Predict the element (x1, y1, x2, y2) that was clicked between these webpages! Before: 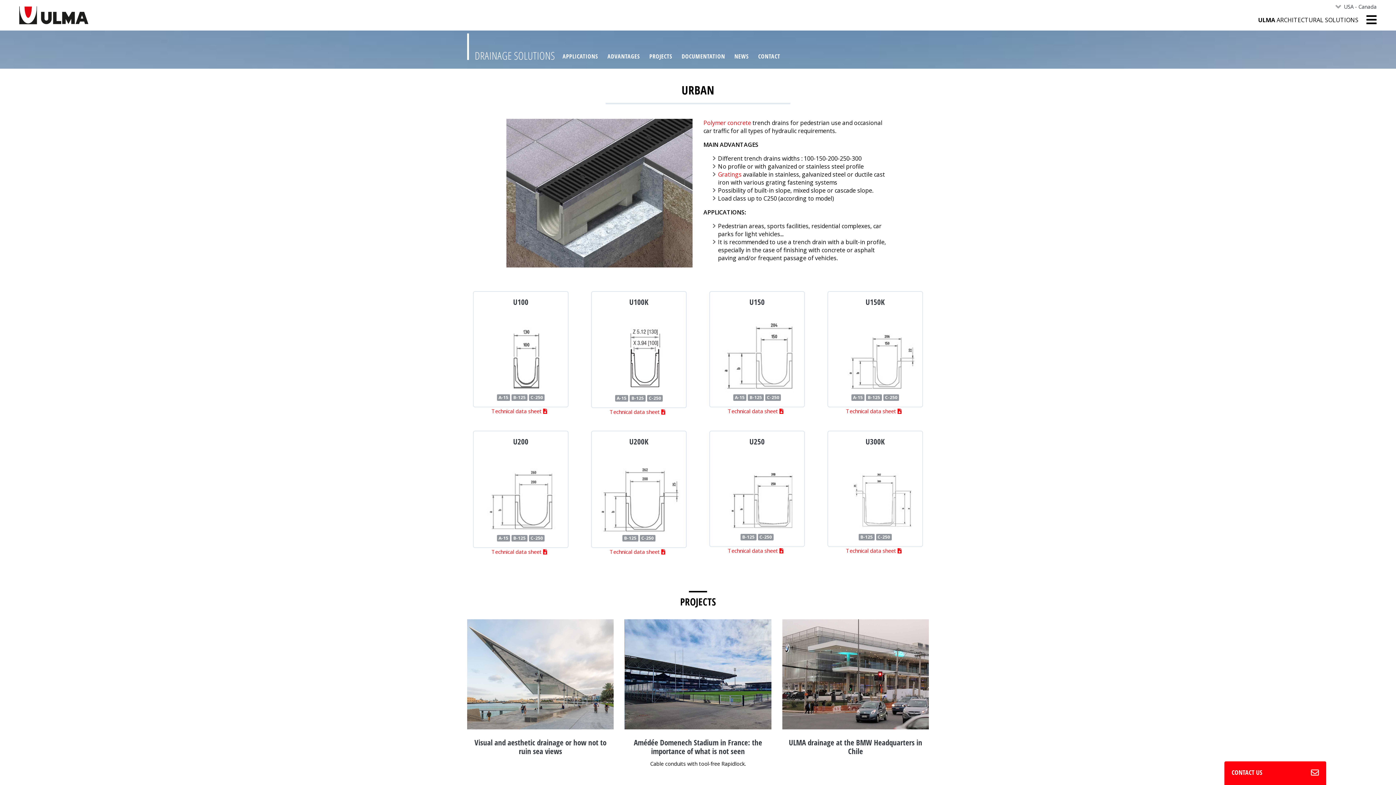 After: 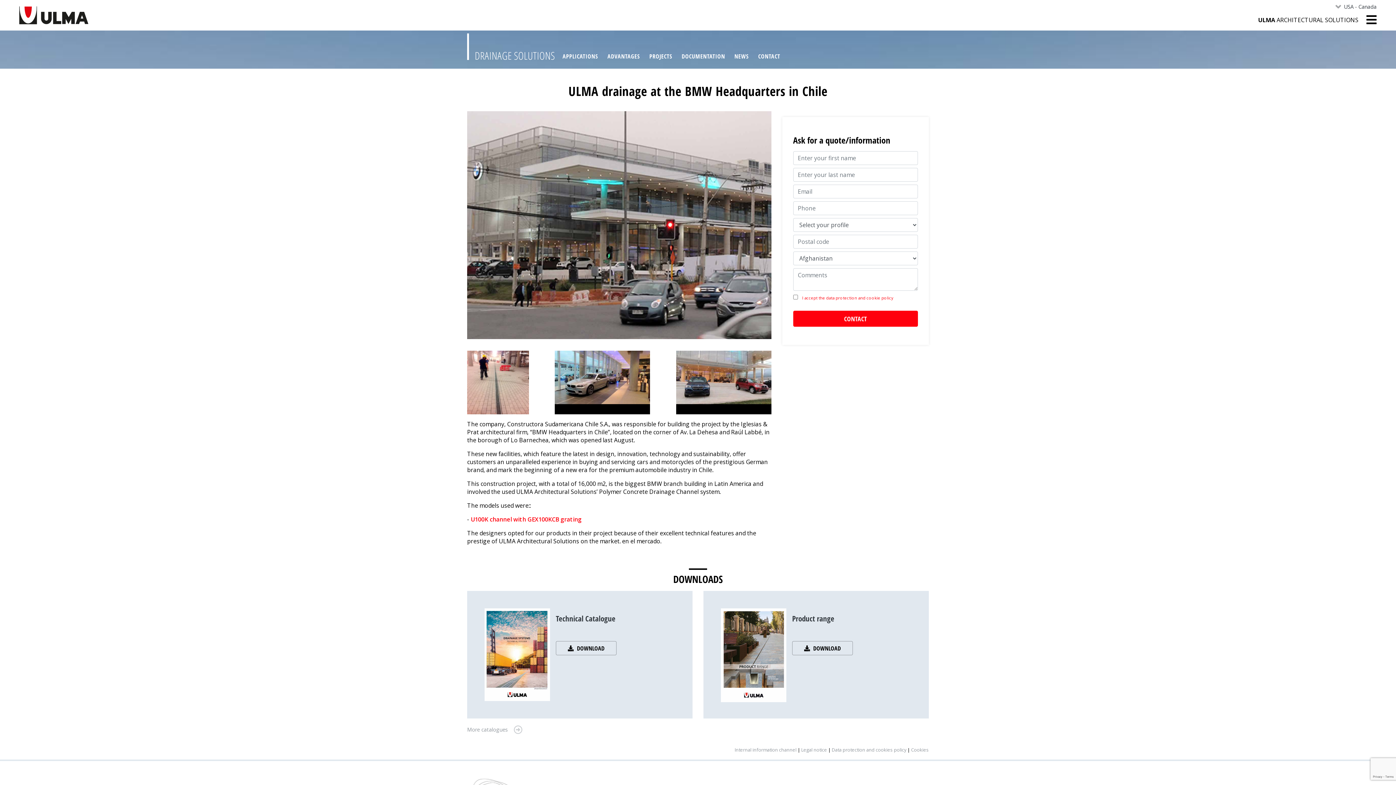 Action: bbox: (782, 619, 929, 732)